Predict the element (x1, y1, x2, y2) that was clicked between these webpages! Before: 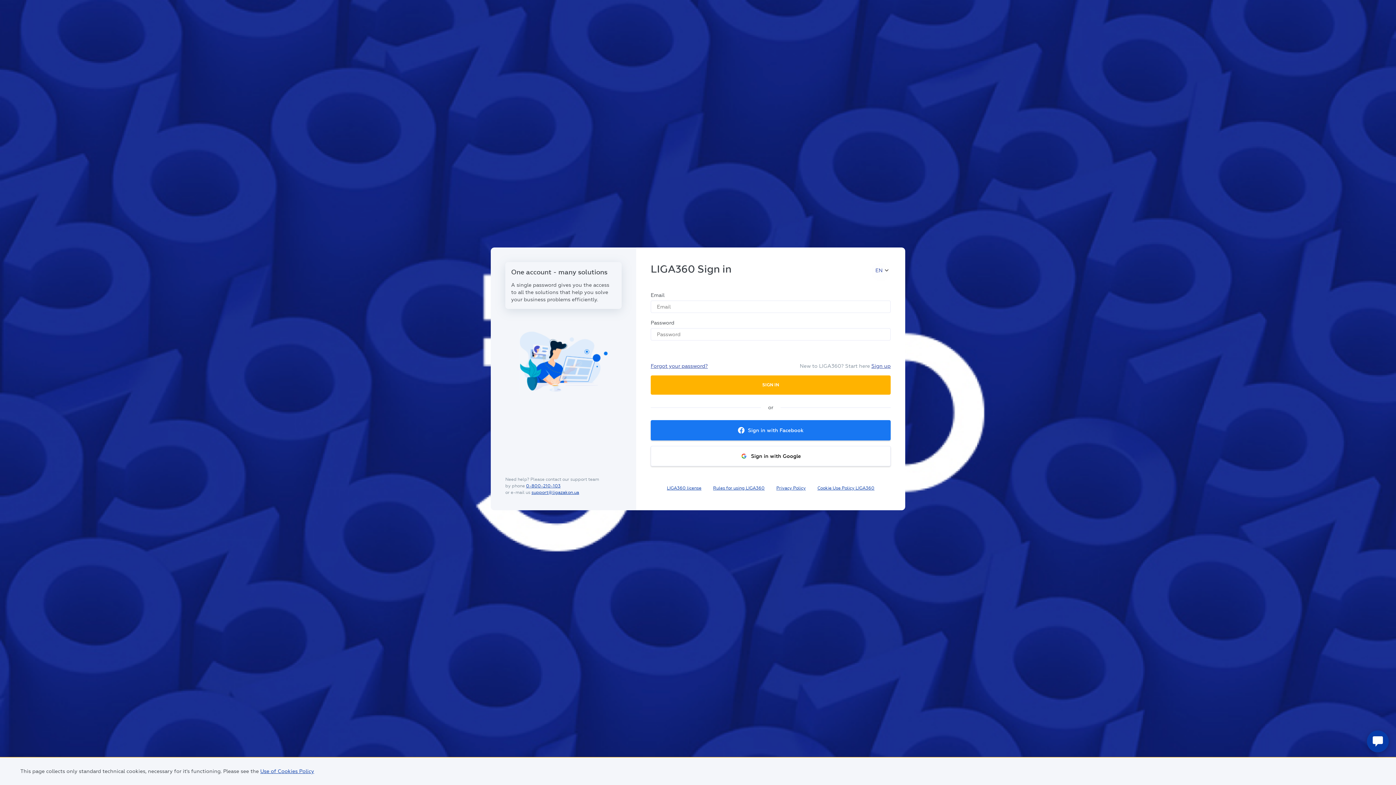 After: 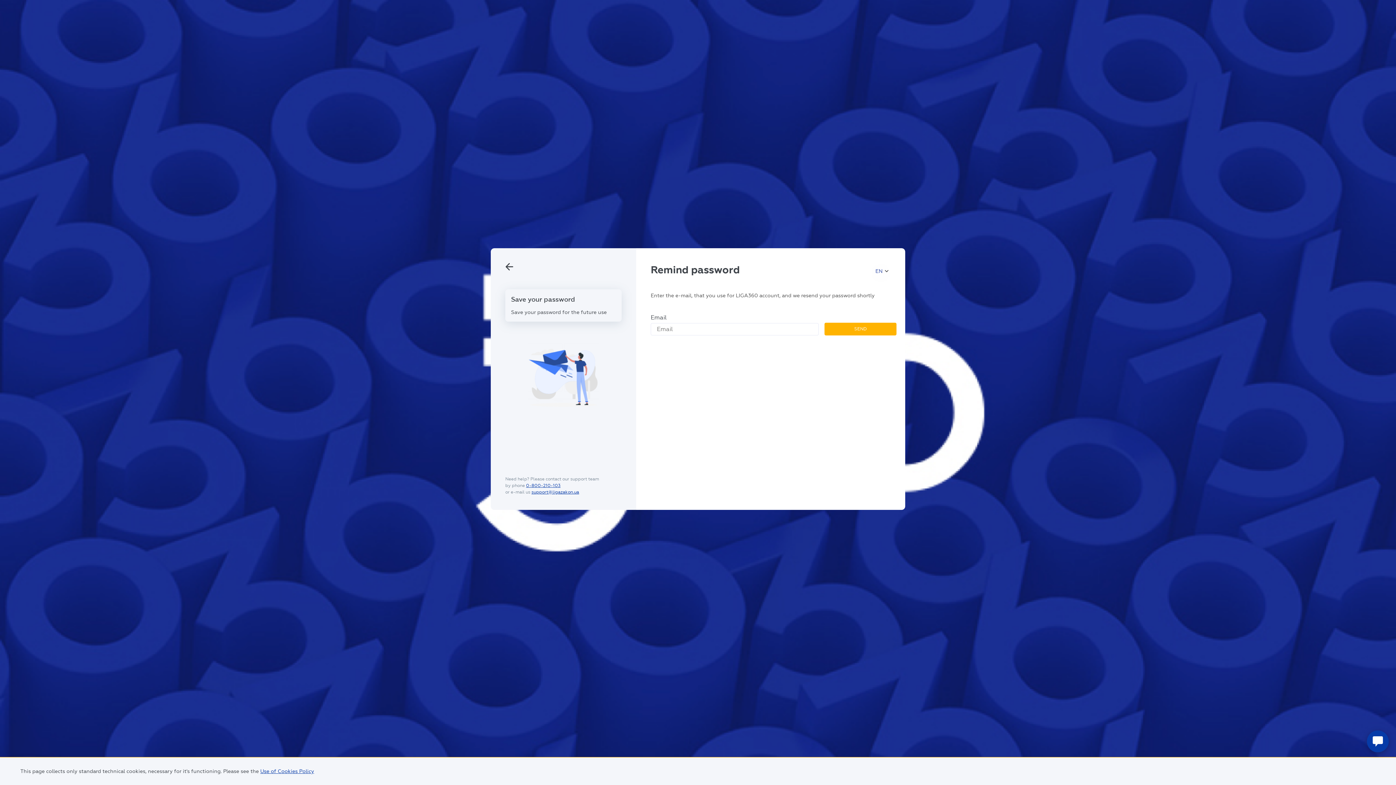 Action: bbox: (650, 362, 708, 369) label: Forgot your password?